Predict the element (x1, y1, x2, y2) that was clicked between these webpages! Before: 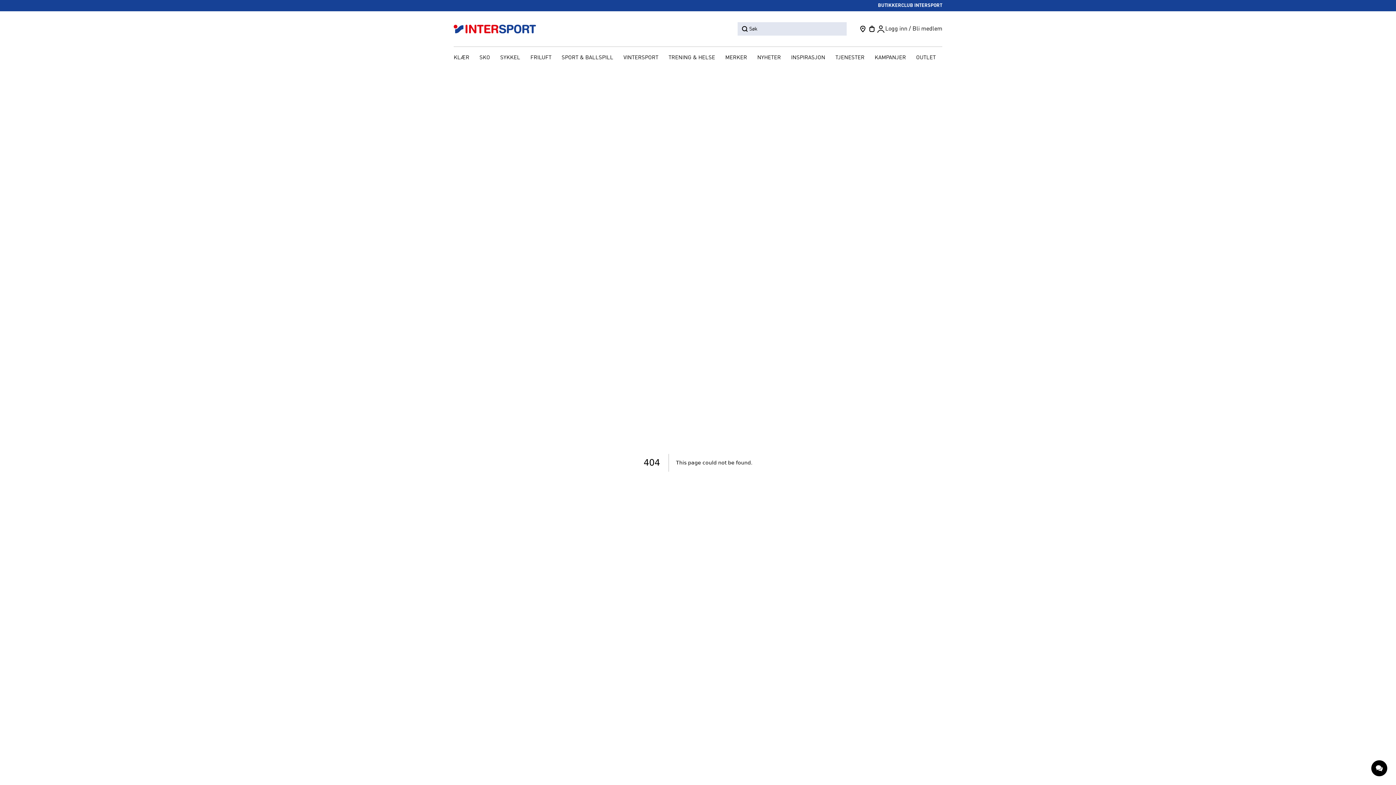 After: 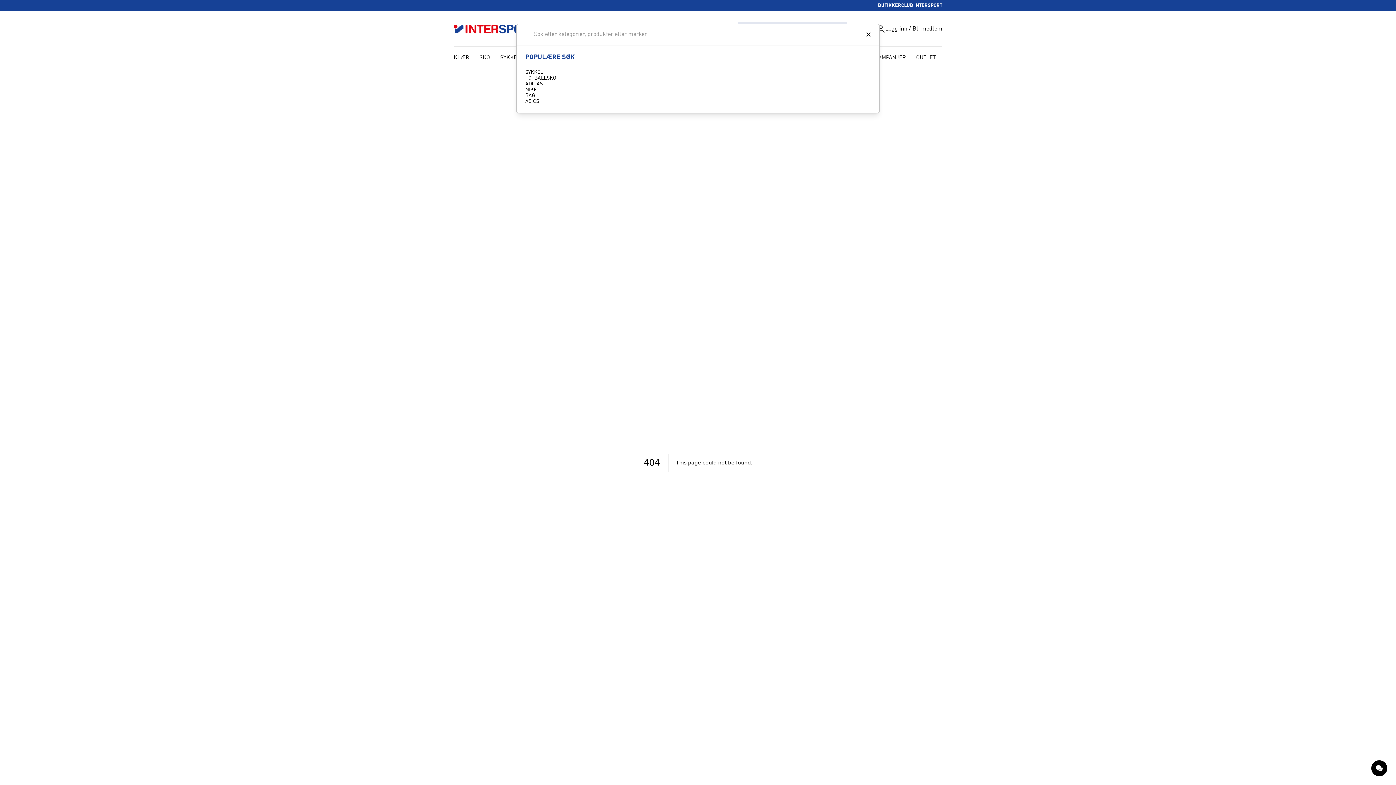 Action: label: Search for products bbox: (737, 22, 846, 35)